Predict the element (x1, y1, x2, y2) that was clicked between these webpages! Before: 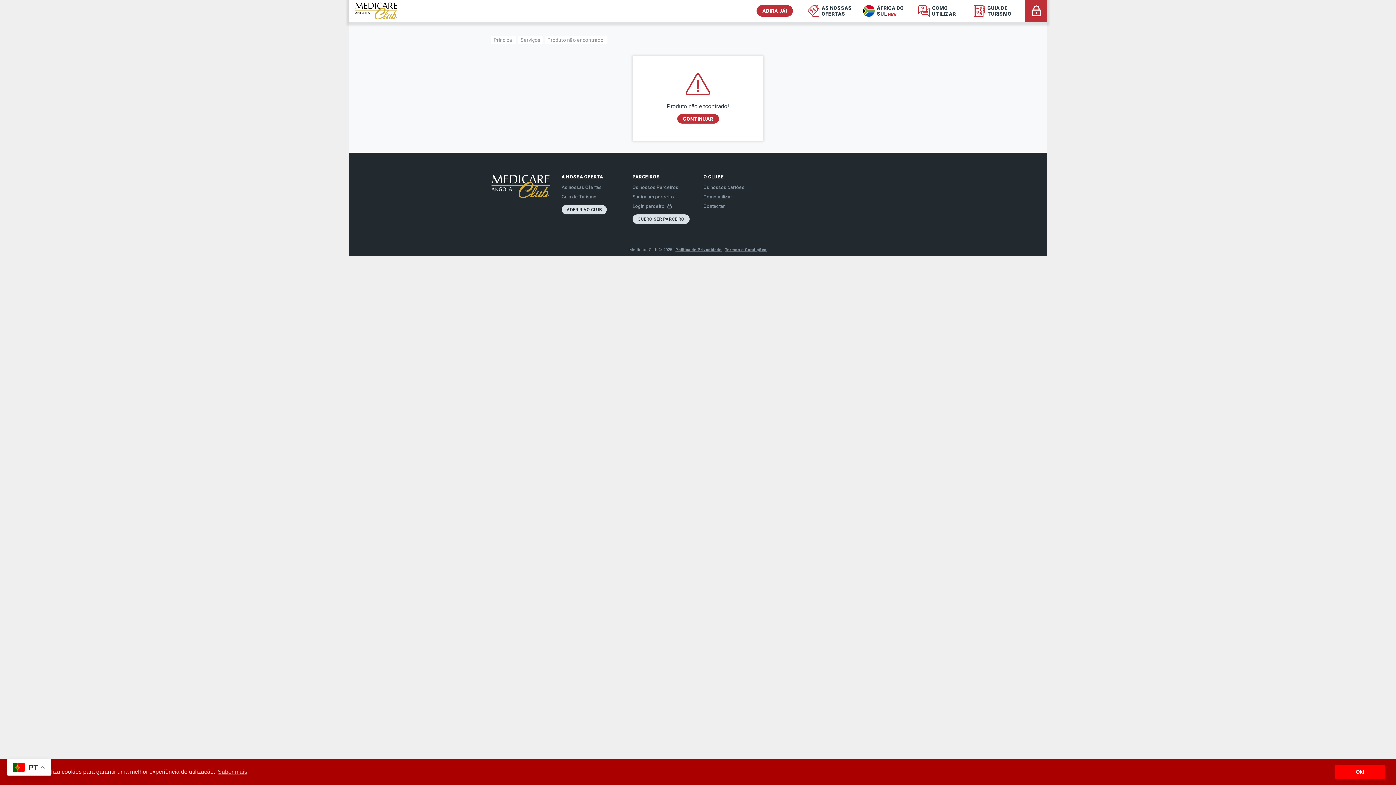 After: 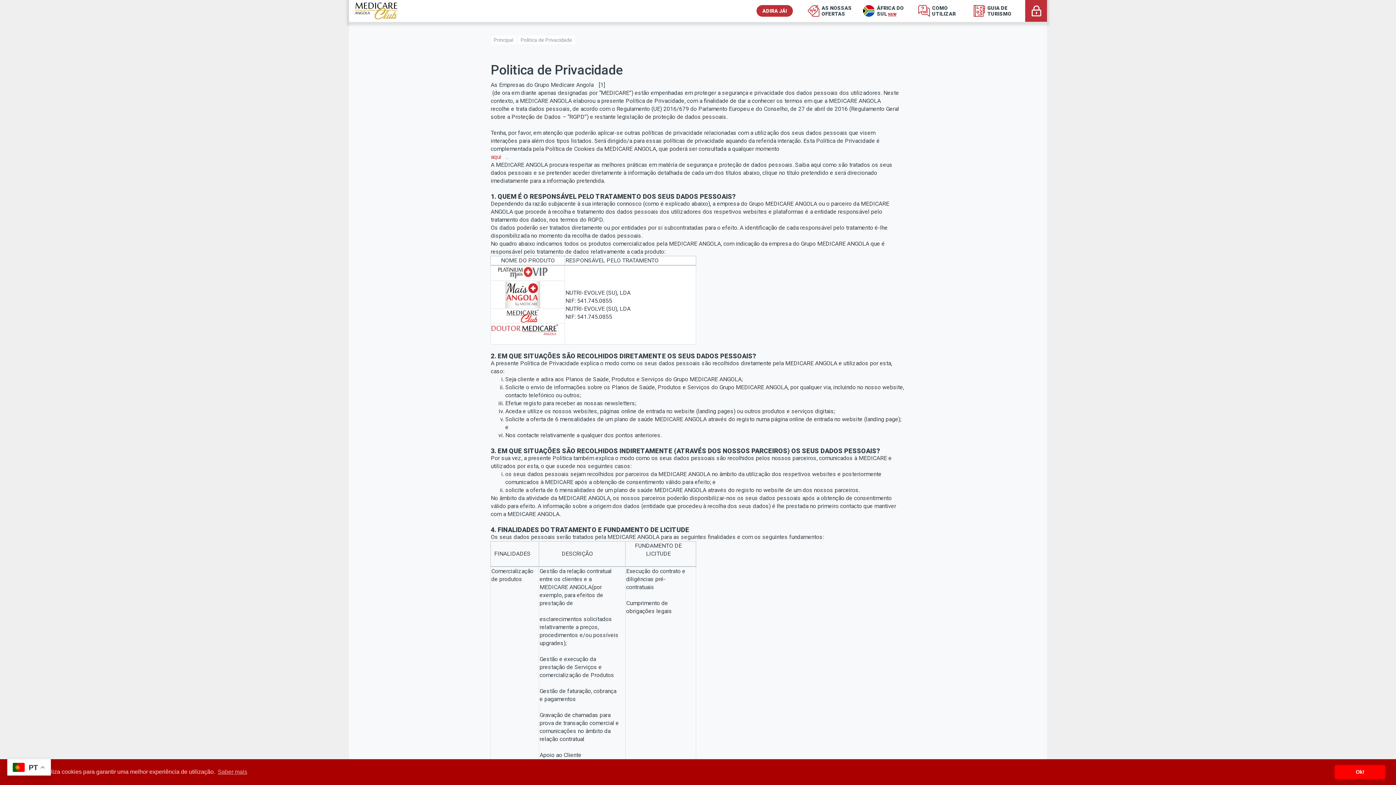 Action: bbox: (675, 247, 721, 252) label: Politica de Privacidade